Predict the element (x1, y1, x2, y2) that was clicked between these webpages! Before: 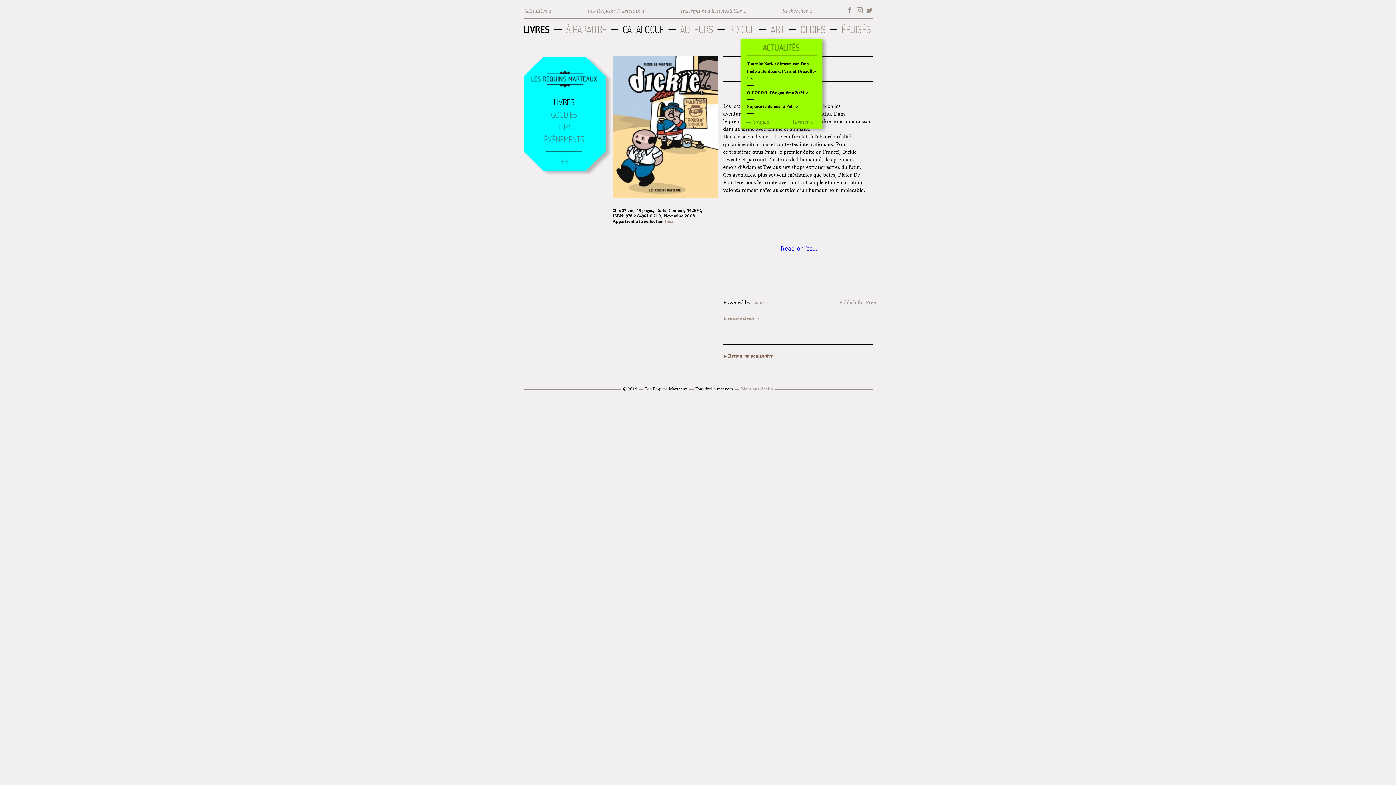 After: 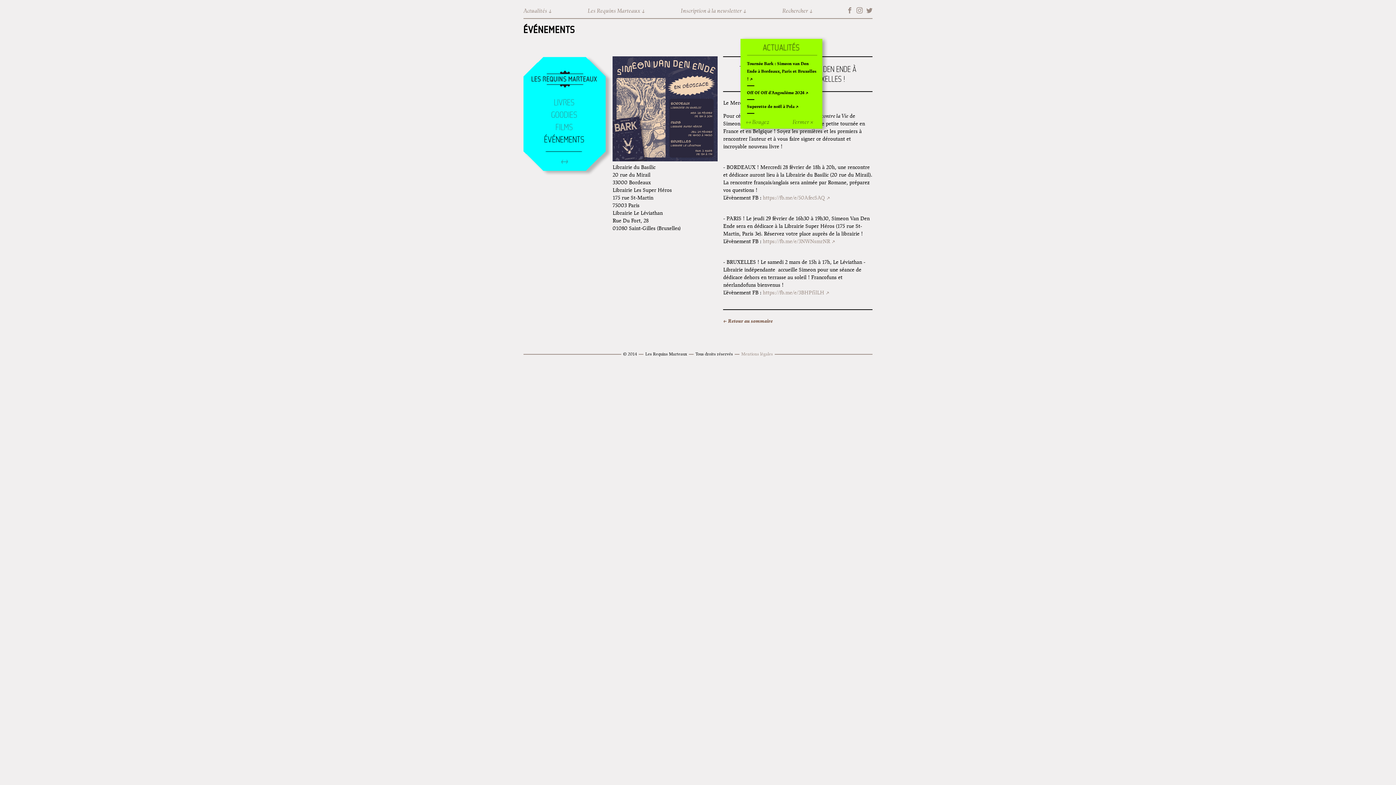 Action: label: Tournée Bark : Simeon van Den Ende à Bordeaux, Paris et Bruxelles ! bbox: (747, 60, 816, 81)